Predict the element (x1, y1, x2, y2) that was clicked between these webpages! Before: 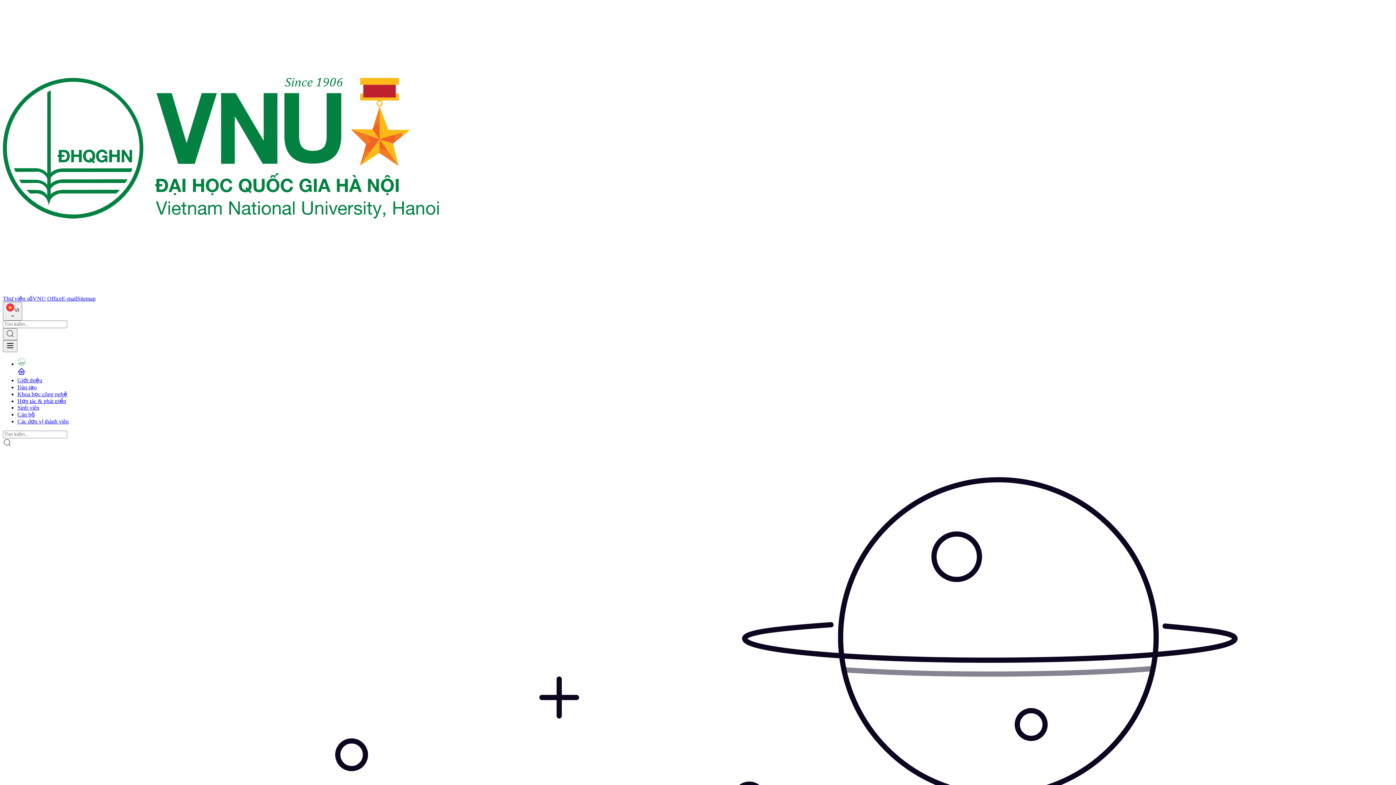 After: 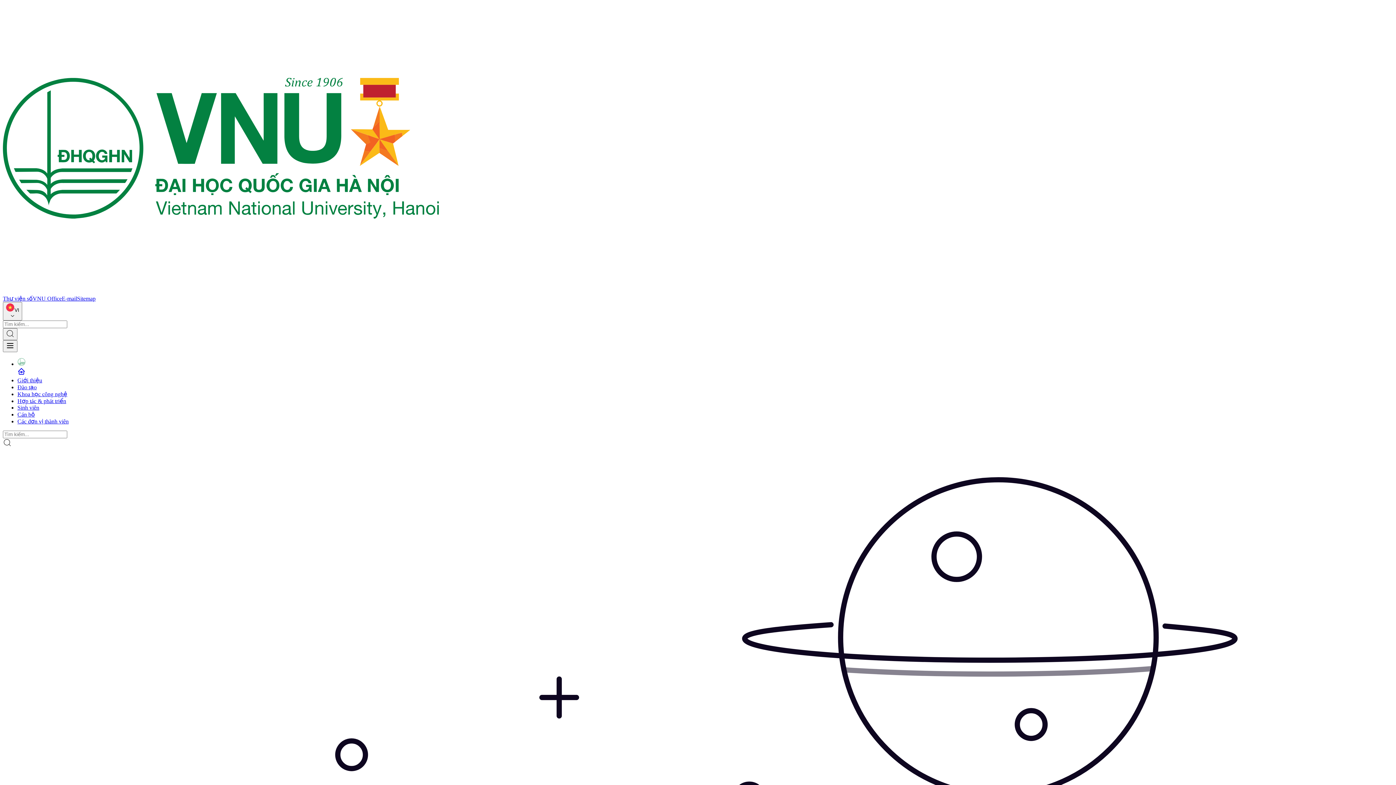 Action: label: Cán bộ bbox: (17, 411, 34, 417)